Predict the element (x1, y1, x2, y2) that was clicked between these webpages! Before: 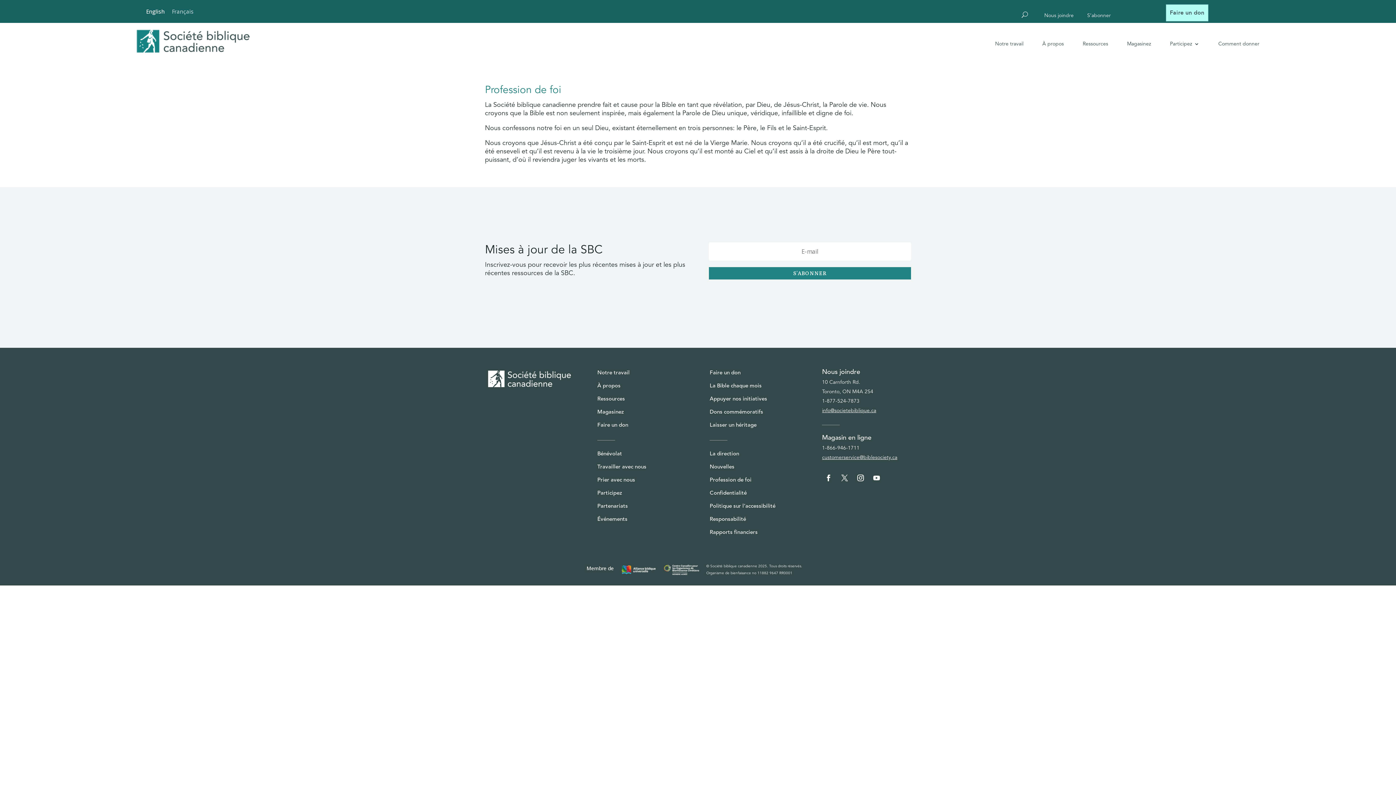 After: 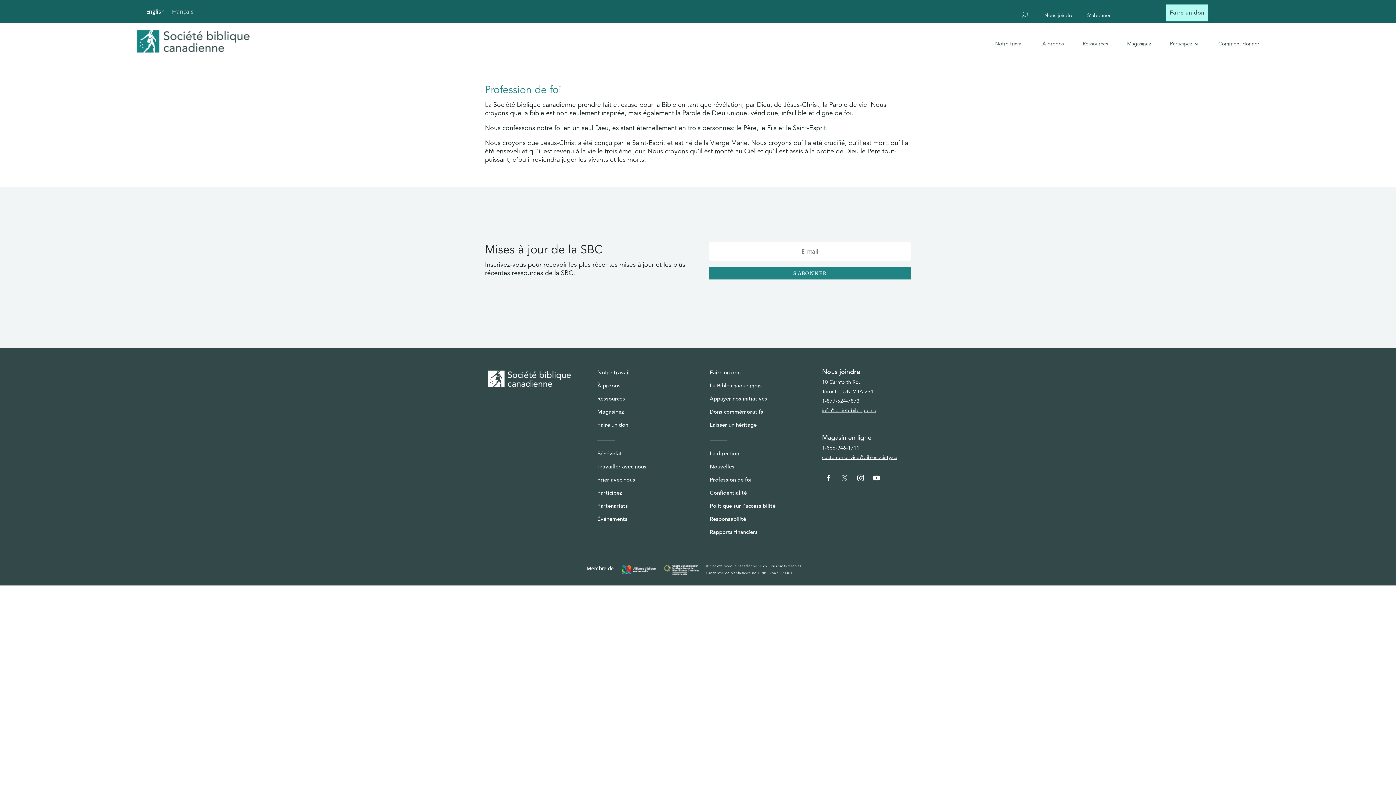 Action: bbox: (838, 471, 851, 484)